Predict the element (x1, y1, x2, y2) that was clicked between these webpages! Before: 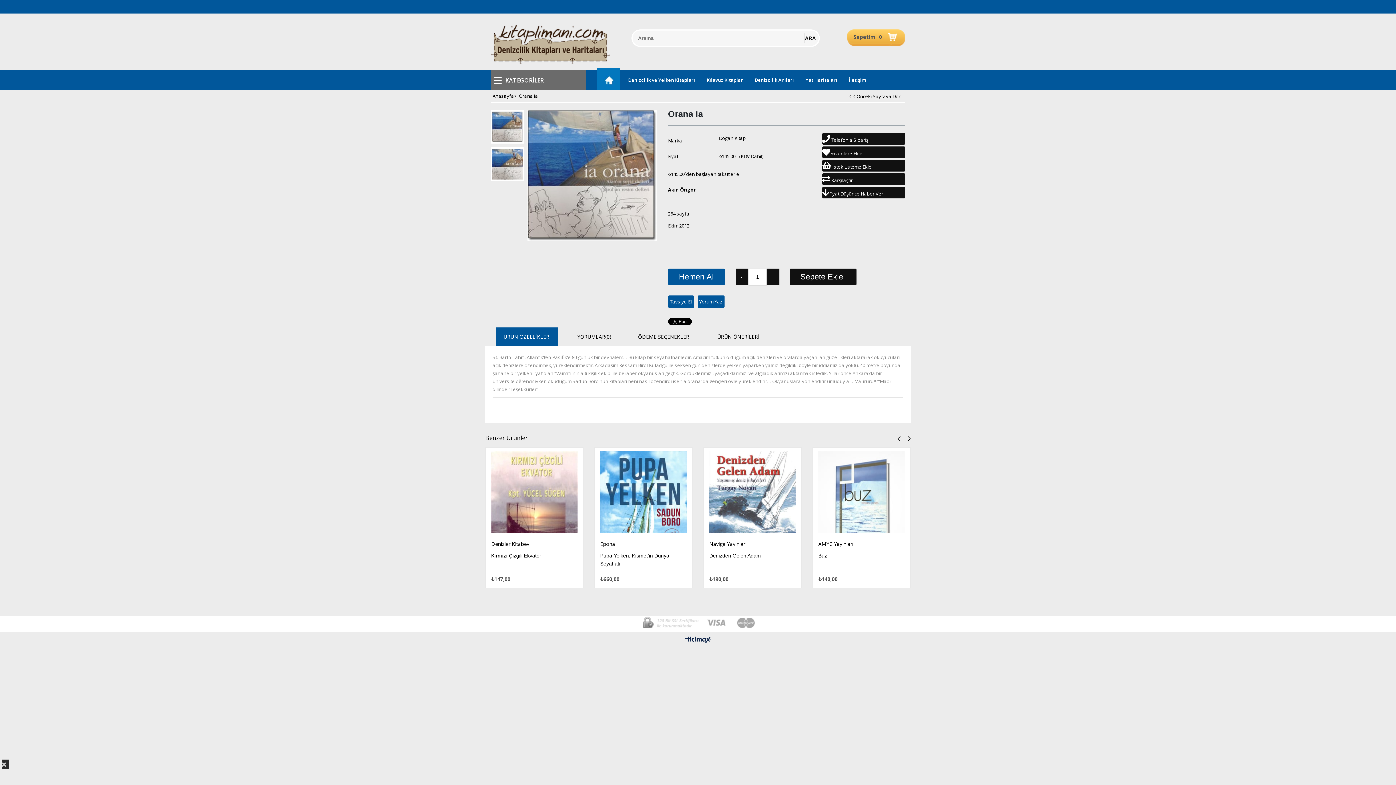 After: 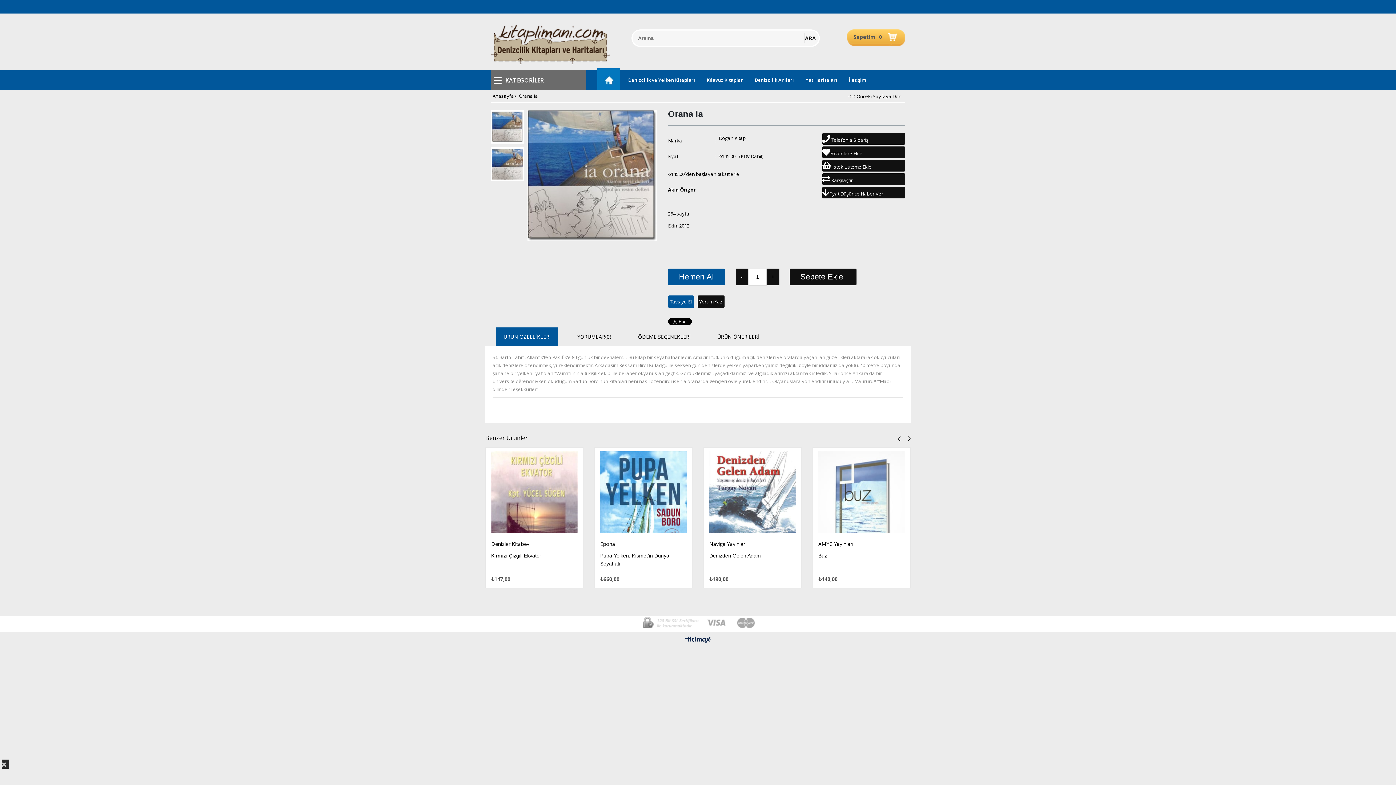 Action: label: Yorum Yaz bbox: (697, 295, 724, 308)